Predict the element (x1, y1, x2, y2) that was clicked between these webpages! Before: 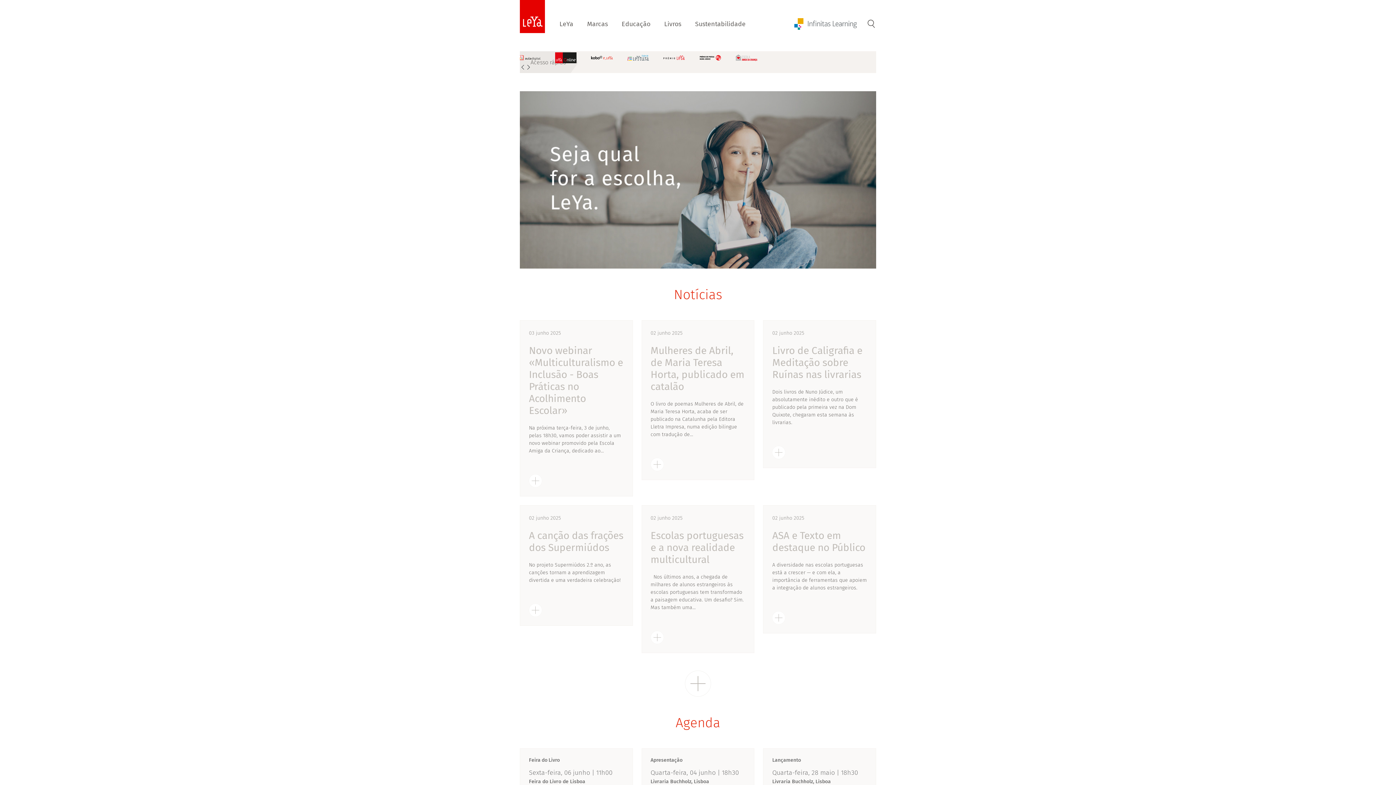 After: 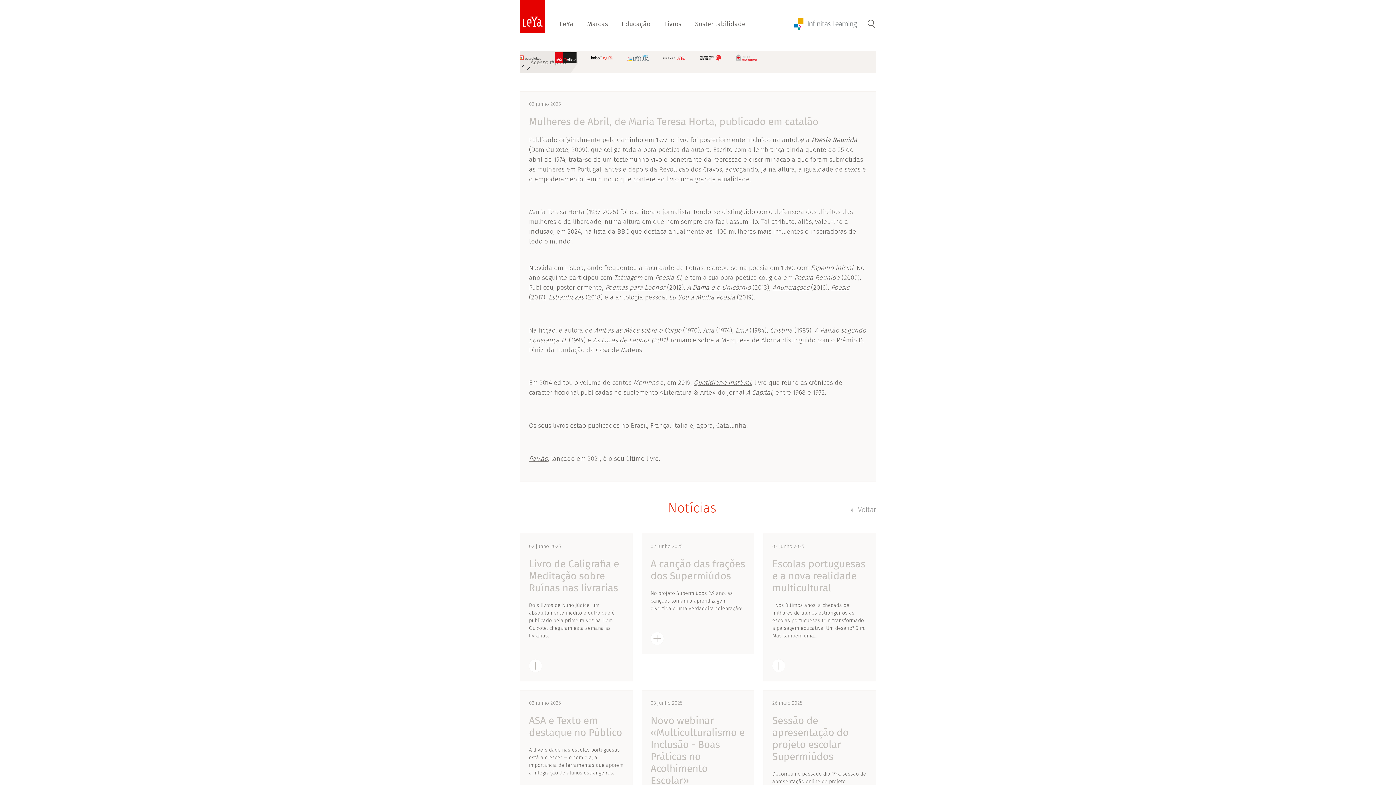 Action: bbox: (650, 460, 663, 467)